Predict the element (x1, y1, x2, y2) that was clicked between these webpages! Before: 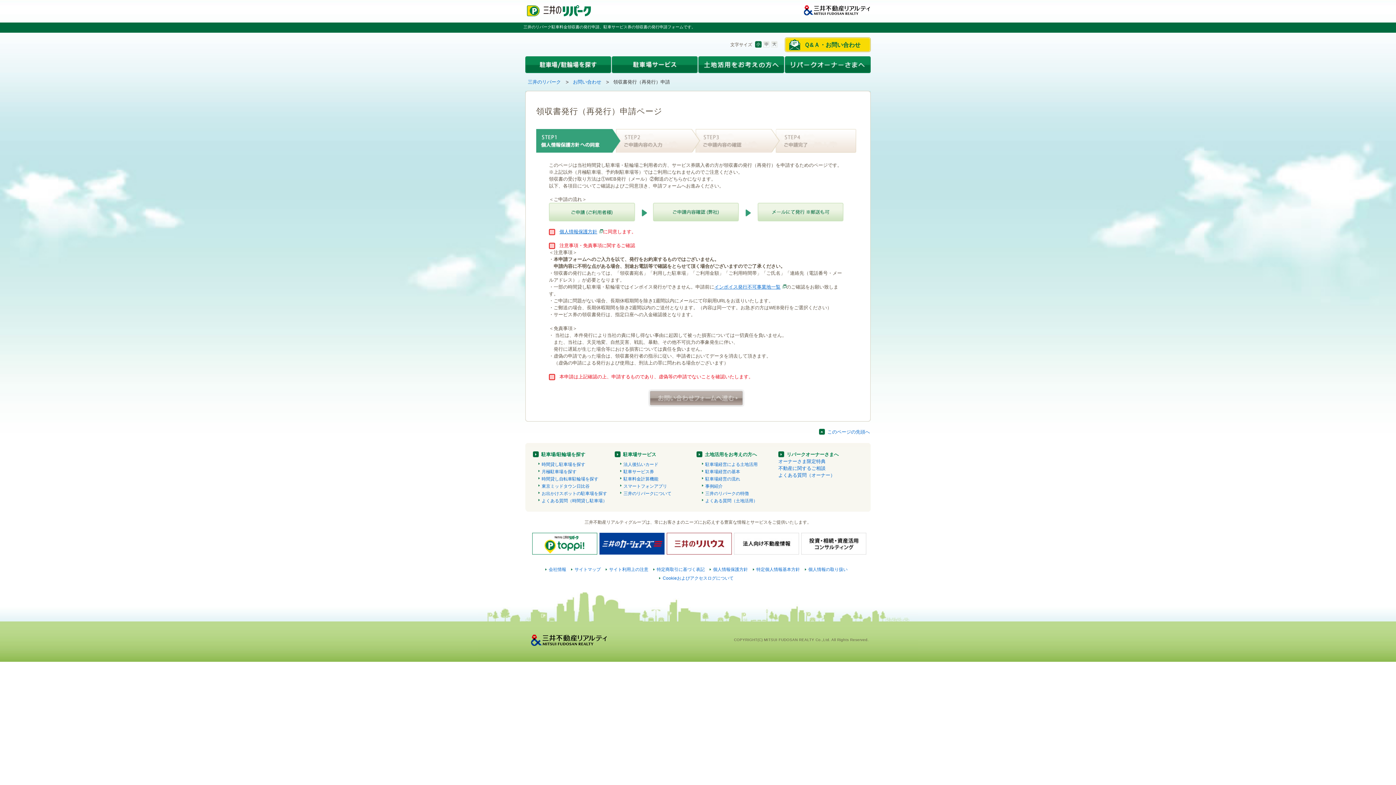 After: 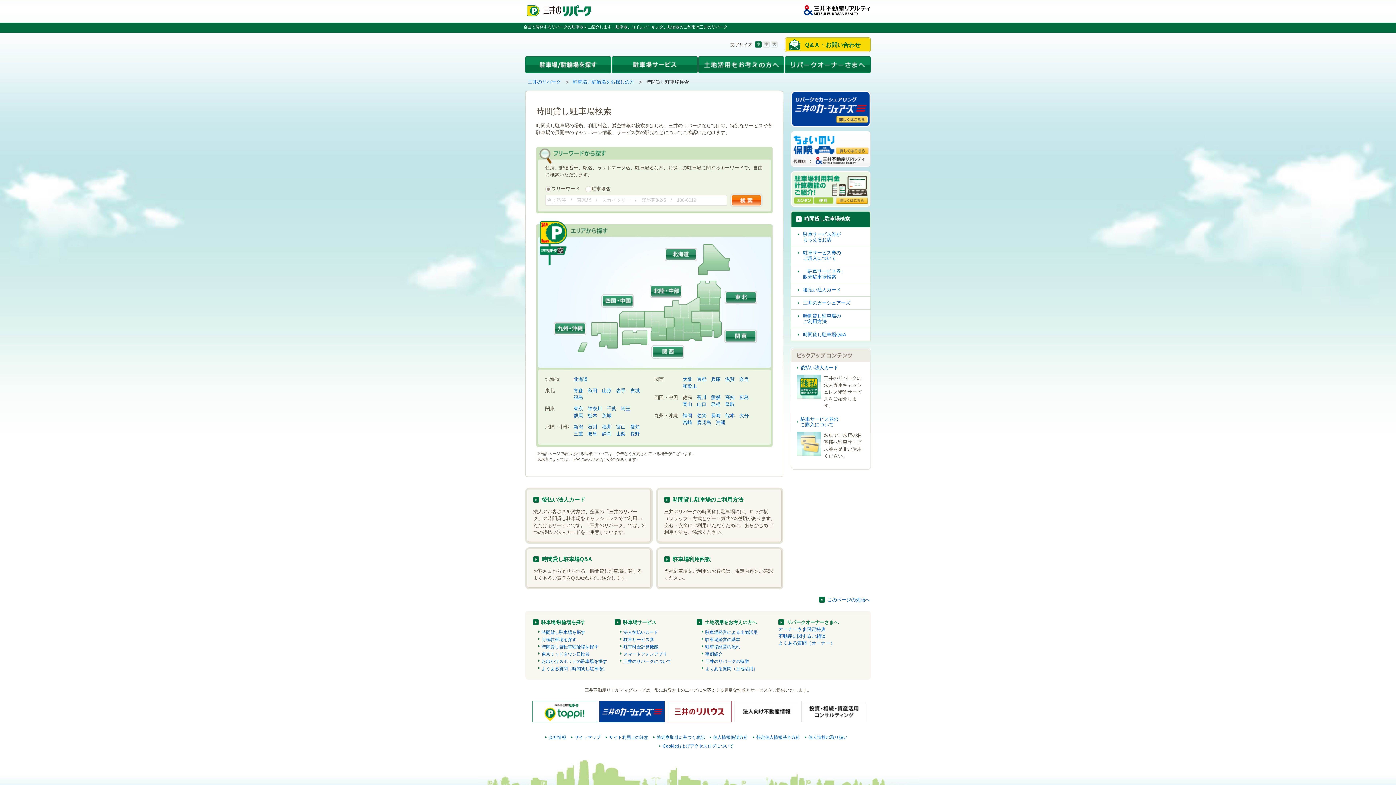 Action: bbox: (538, 461, 585, 467) label: 時間貸し駐車場を探す